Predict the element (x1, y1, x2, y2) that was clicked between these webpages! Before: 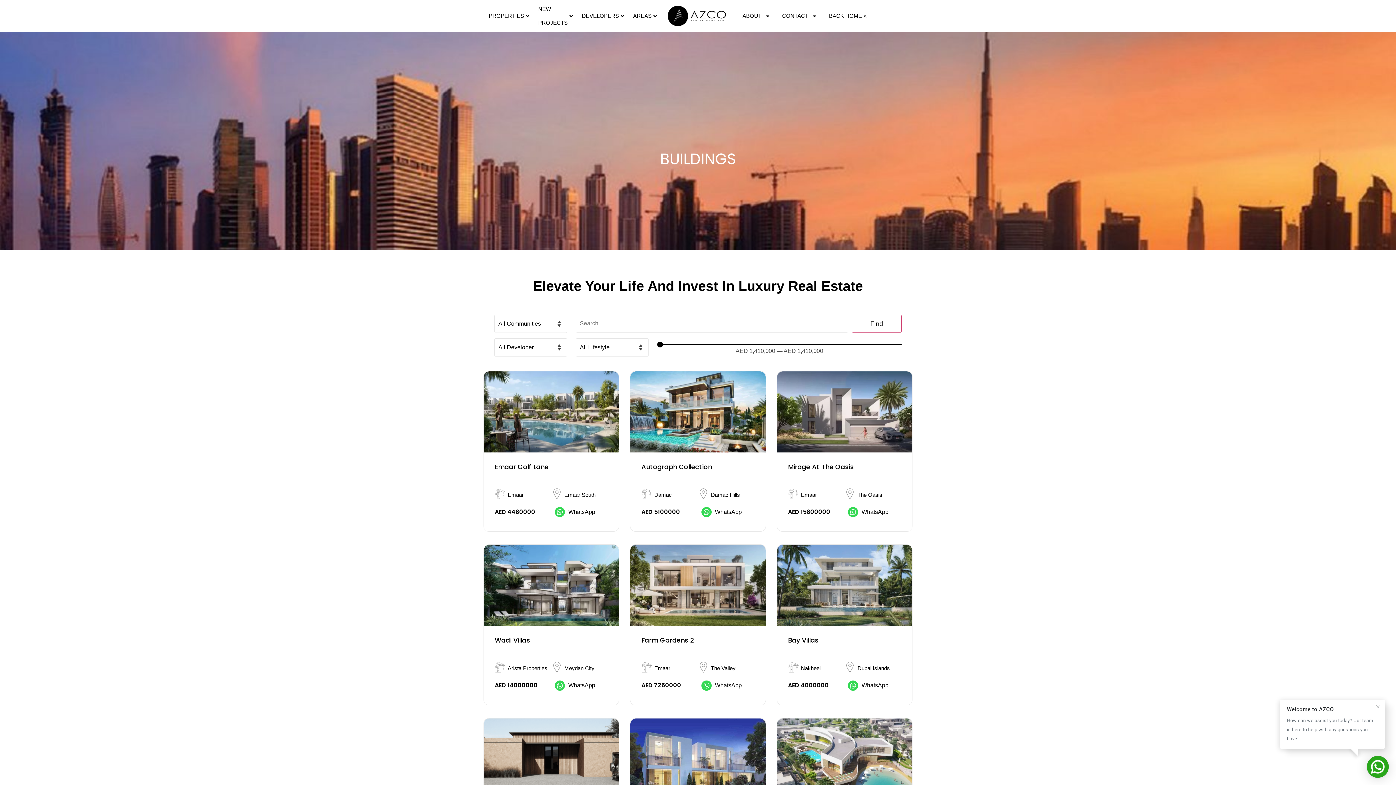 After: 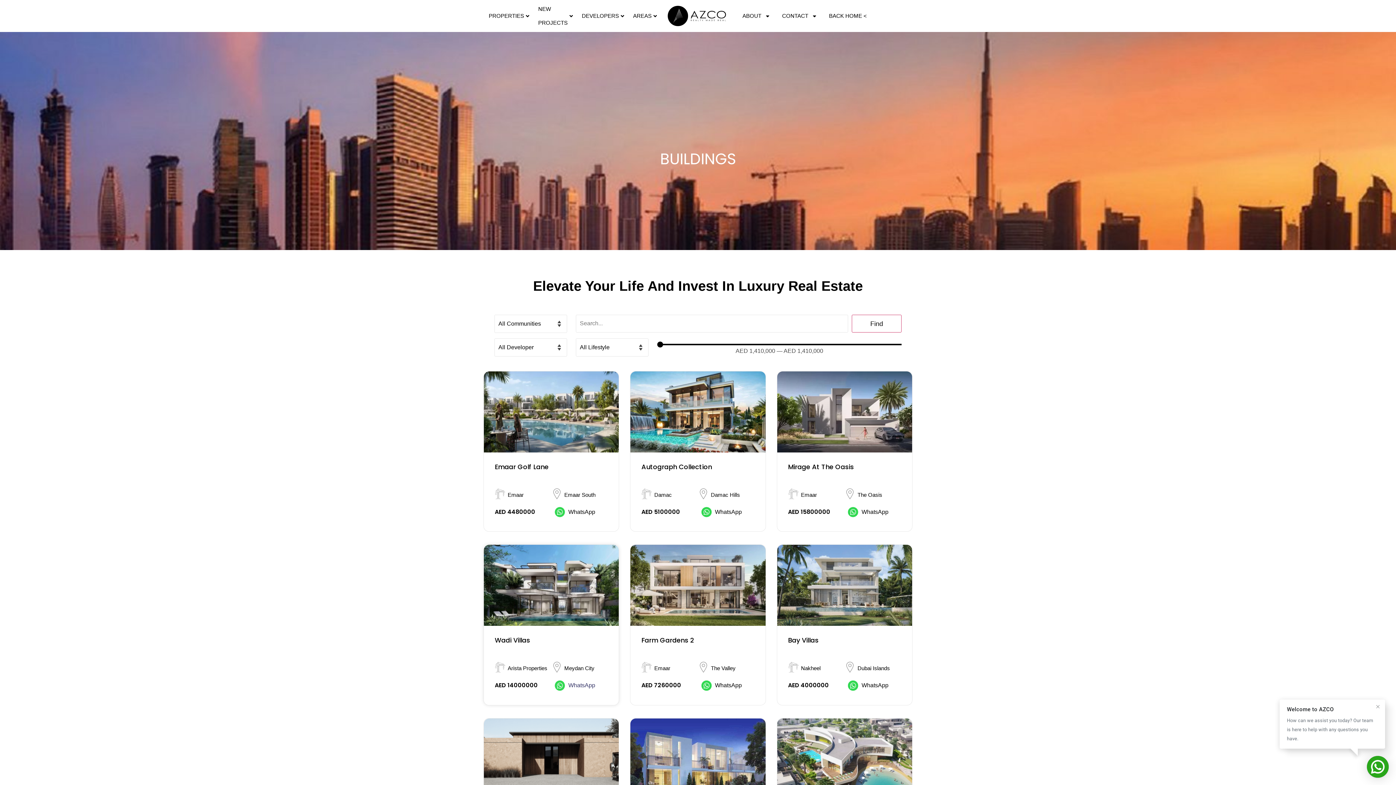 Action: label: WhatsApp bbox: (568, 682, 595, 688)